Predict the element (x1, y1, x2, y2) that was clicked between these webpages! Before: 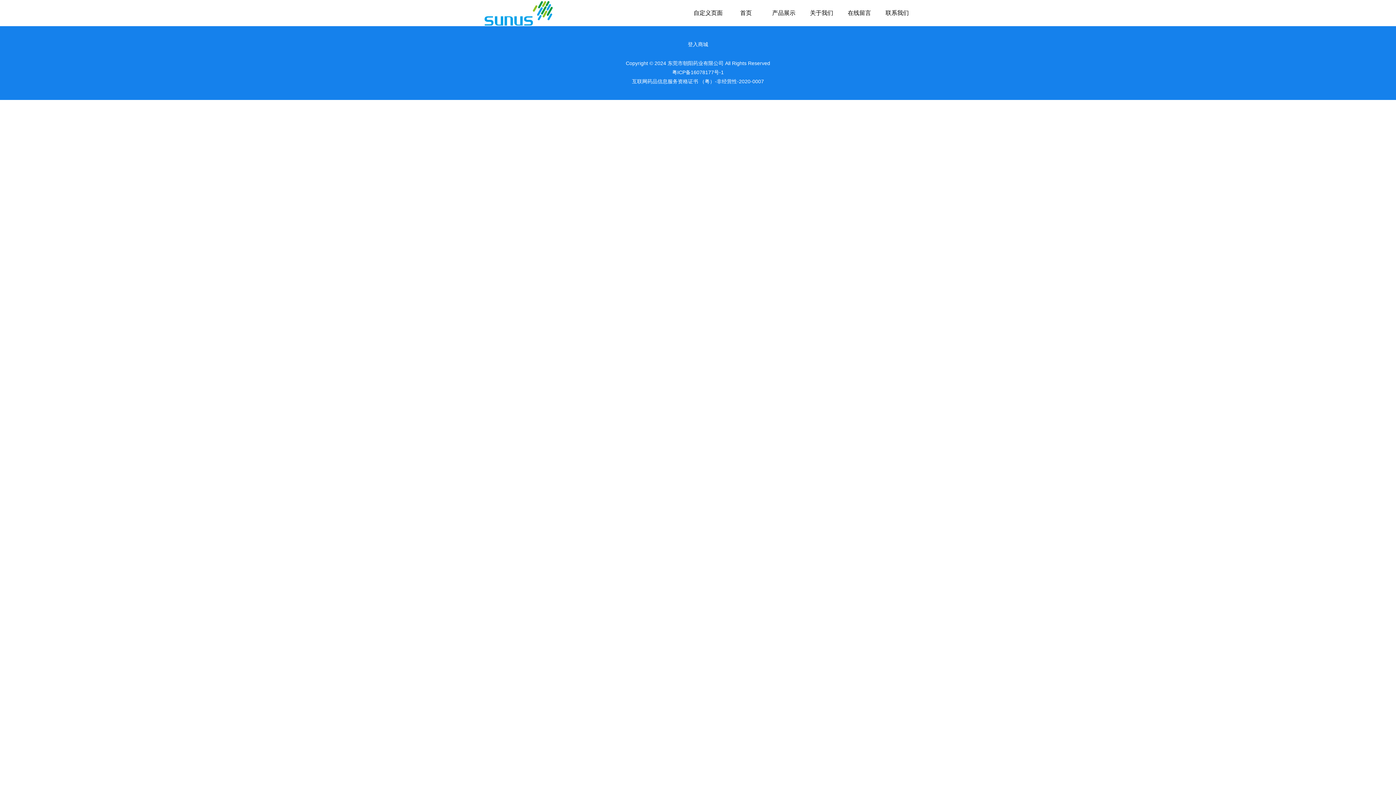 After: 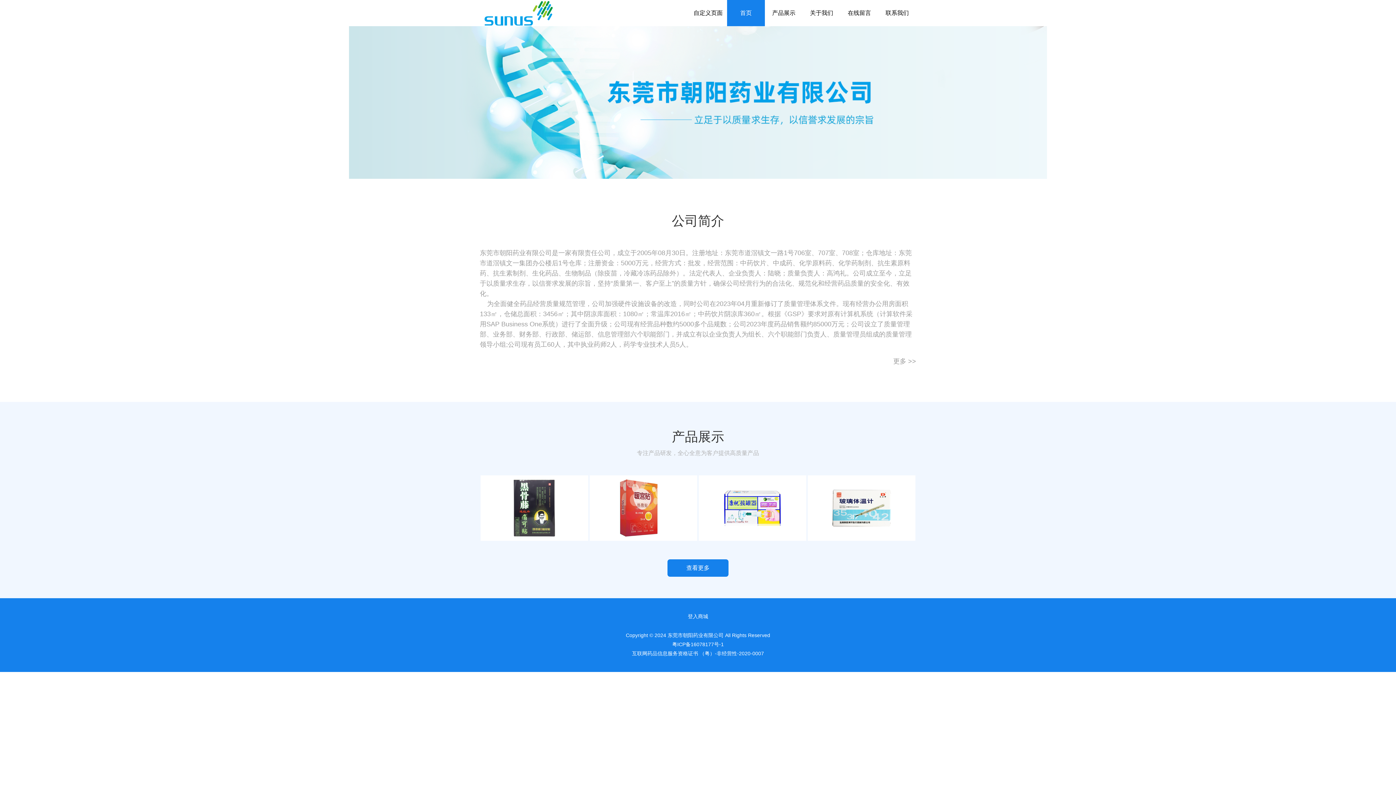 Action: label: 首页 bbox: (727, 0, 765, 26)